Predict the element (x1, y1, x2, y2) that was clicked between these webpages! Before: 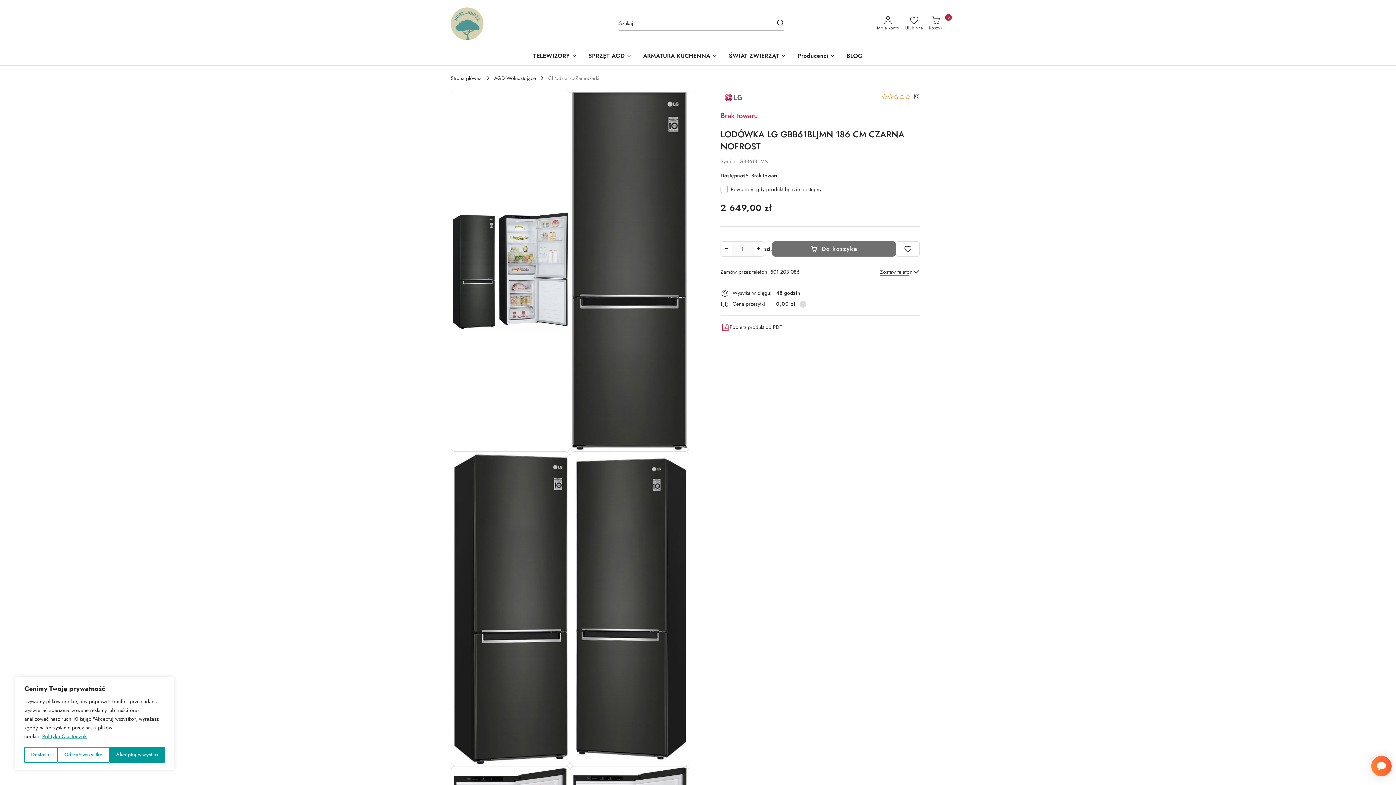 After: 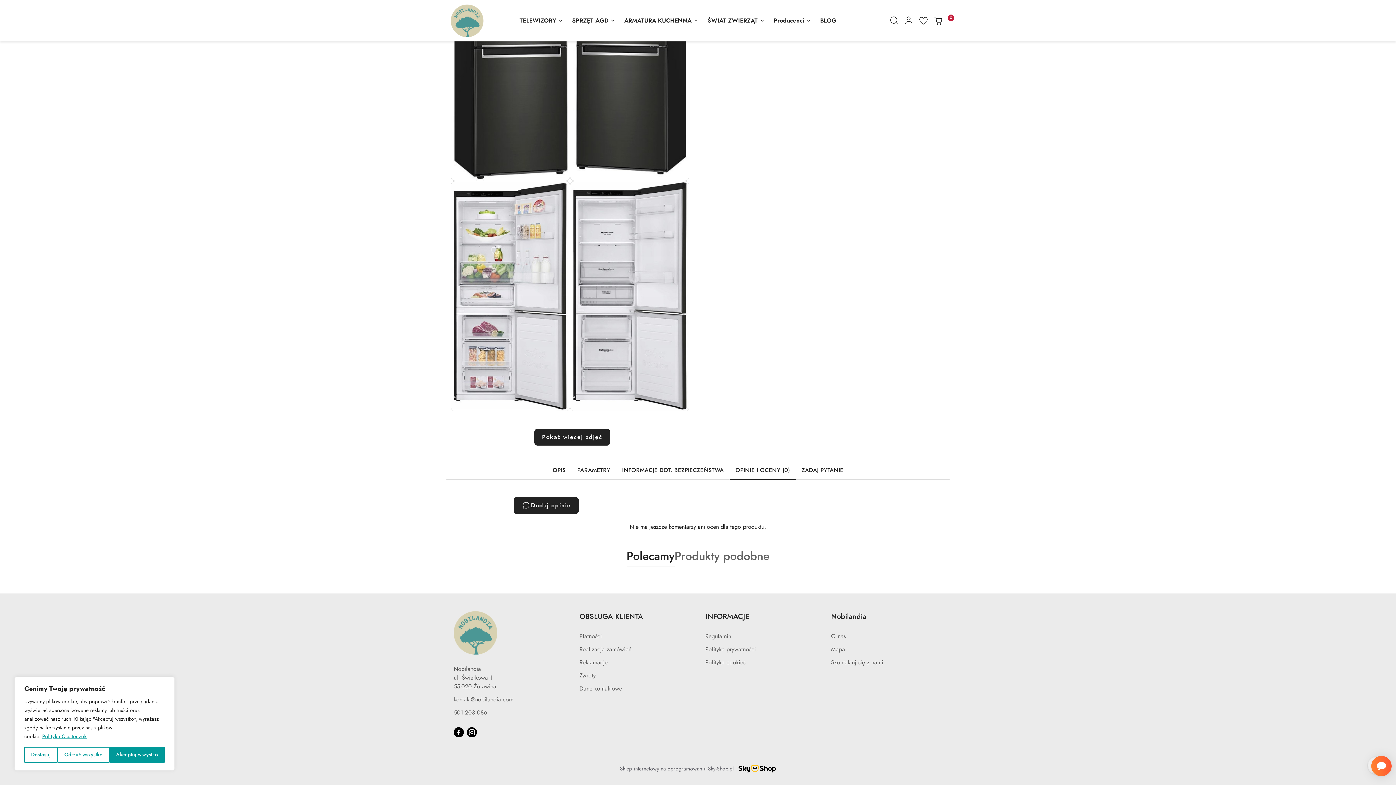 Action: label: (0) bbox: (910, 94, 920, 99)